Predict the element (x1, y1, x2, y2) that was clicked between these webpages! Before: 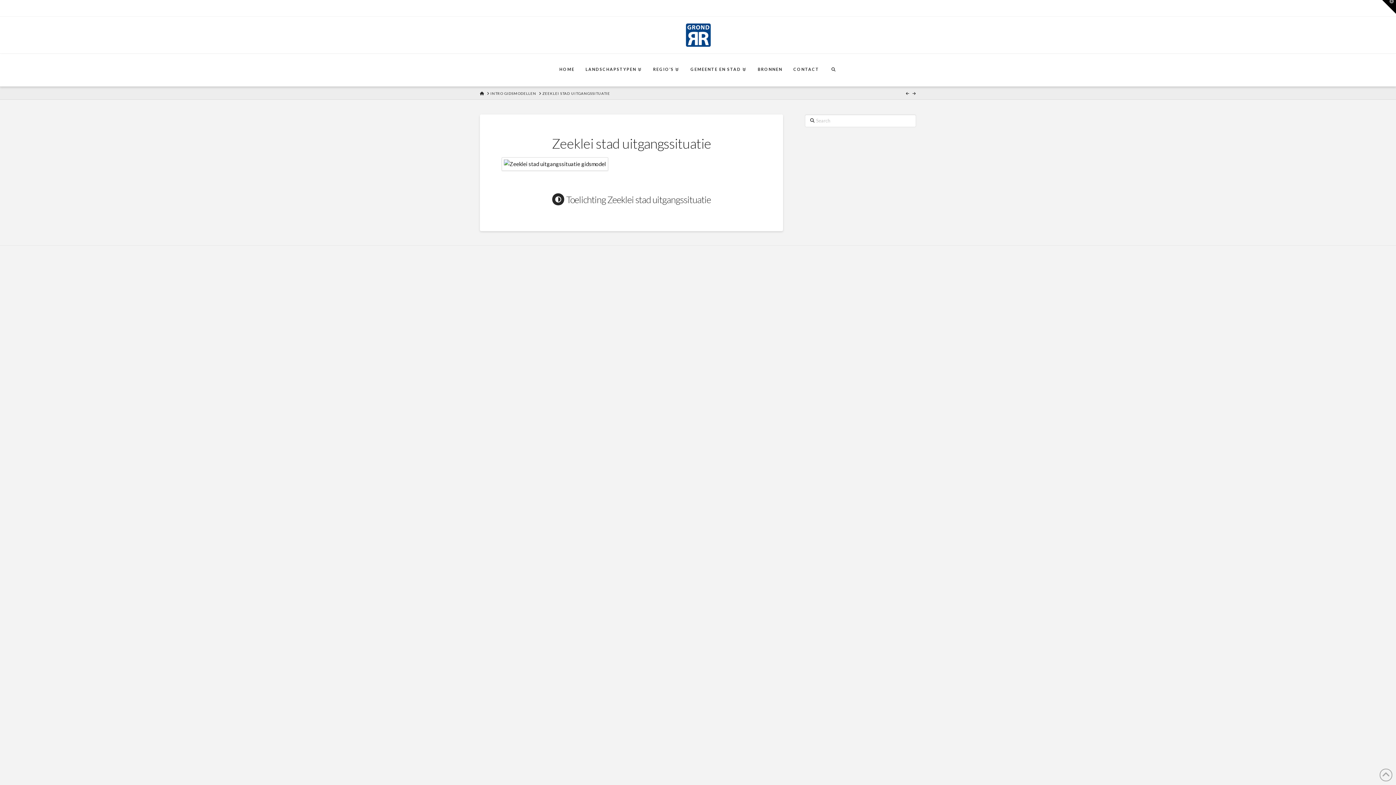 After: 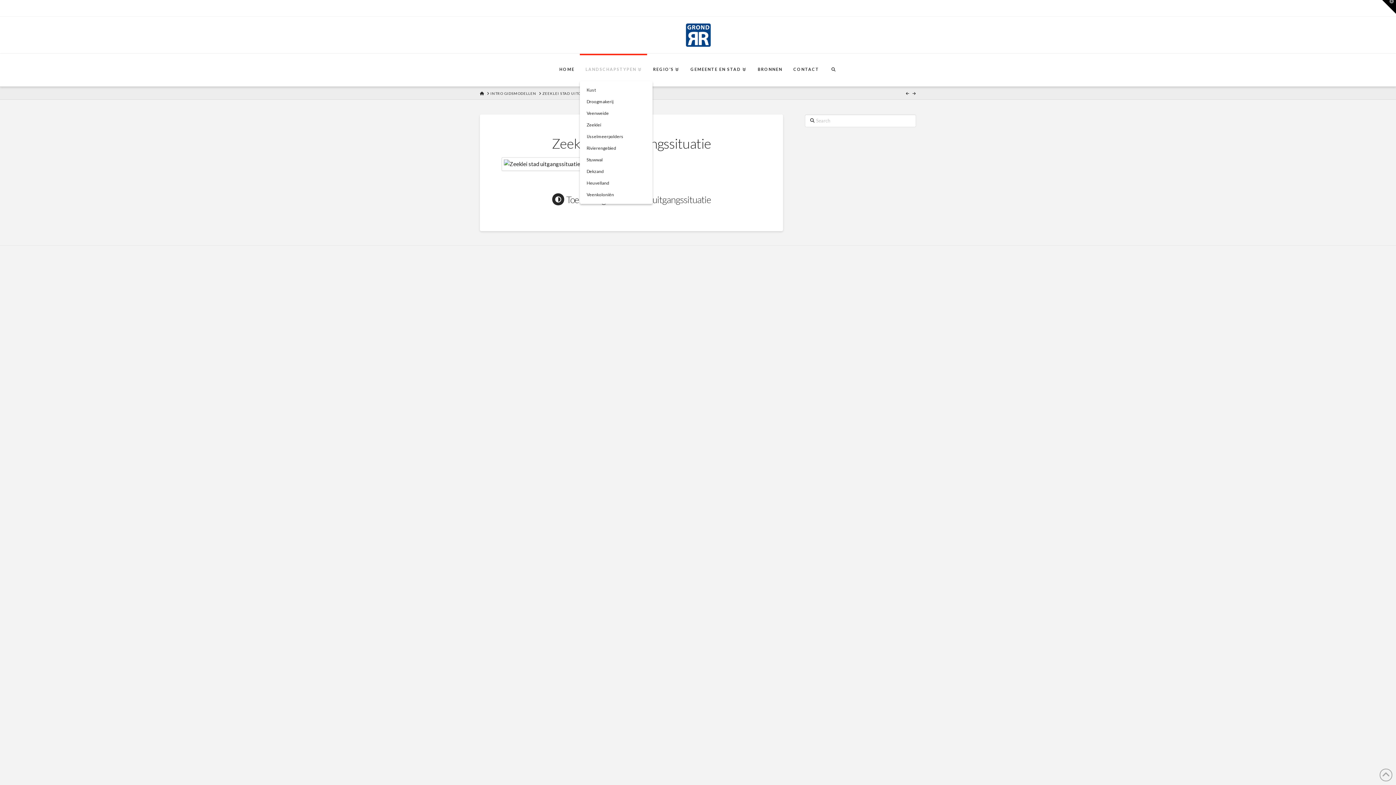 Action: label: LANDSCHAPSTYPEN bbox: (579, 53, 647, 86)